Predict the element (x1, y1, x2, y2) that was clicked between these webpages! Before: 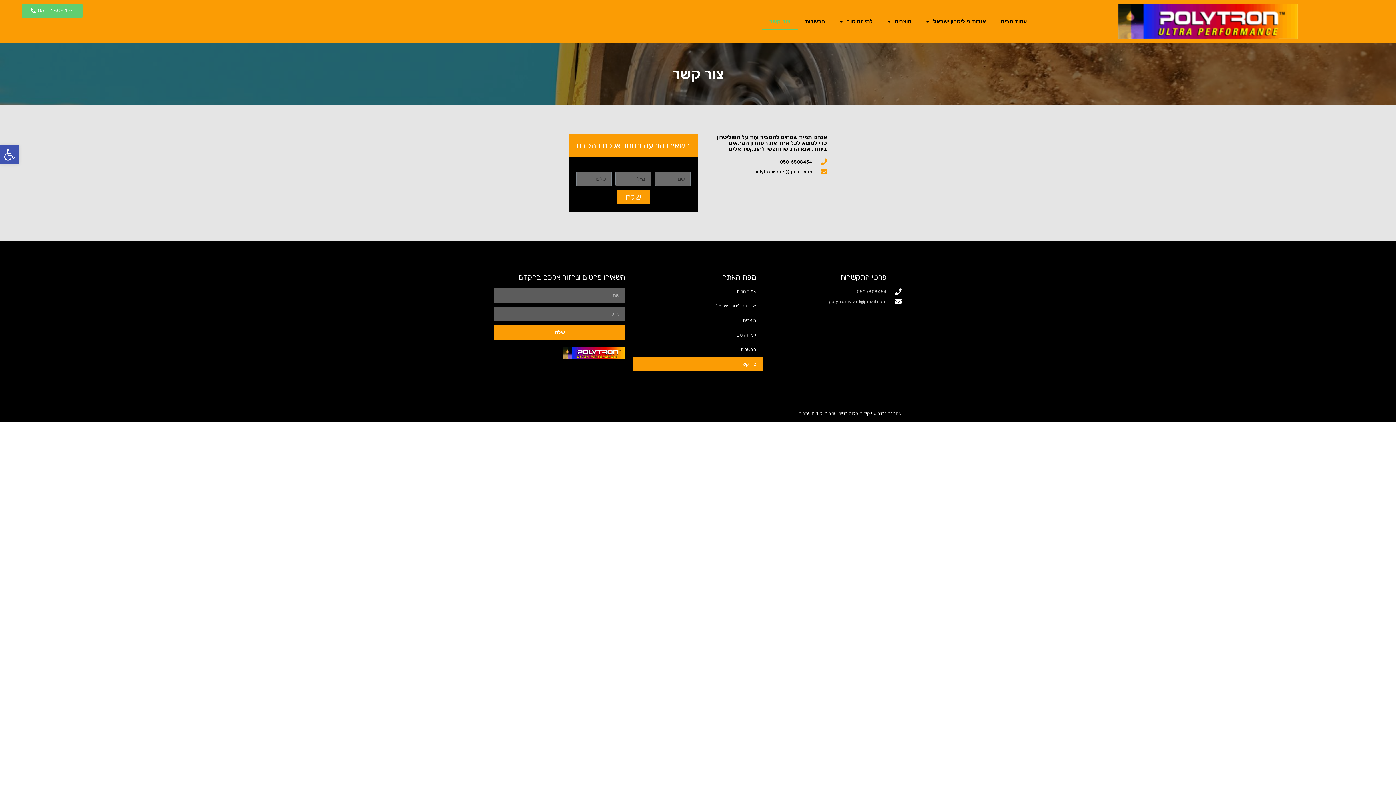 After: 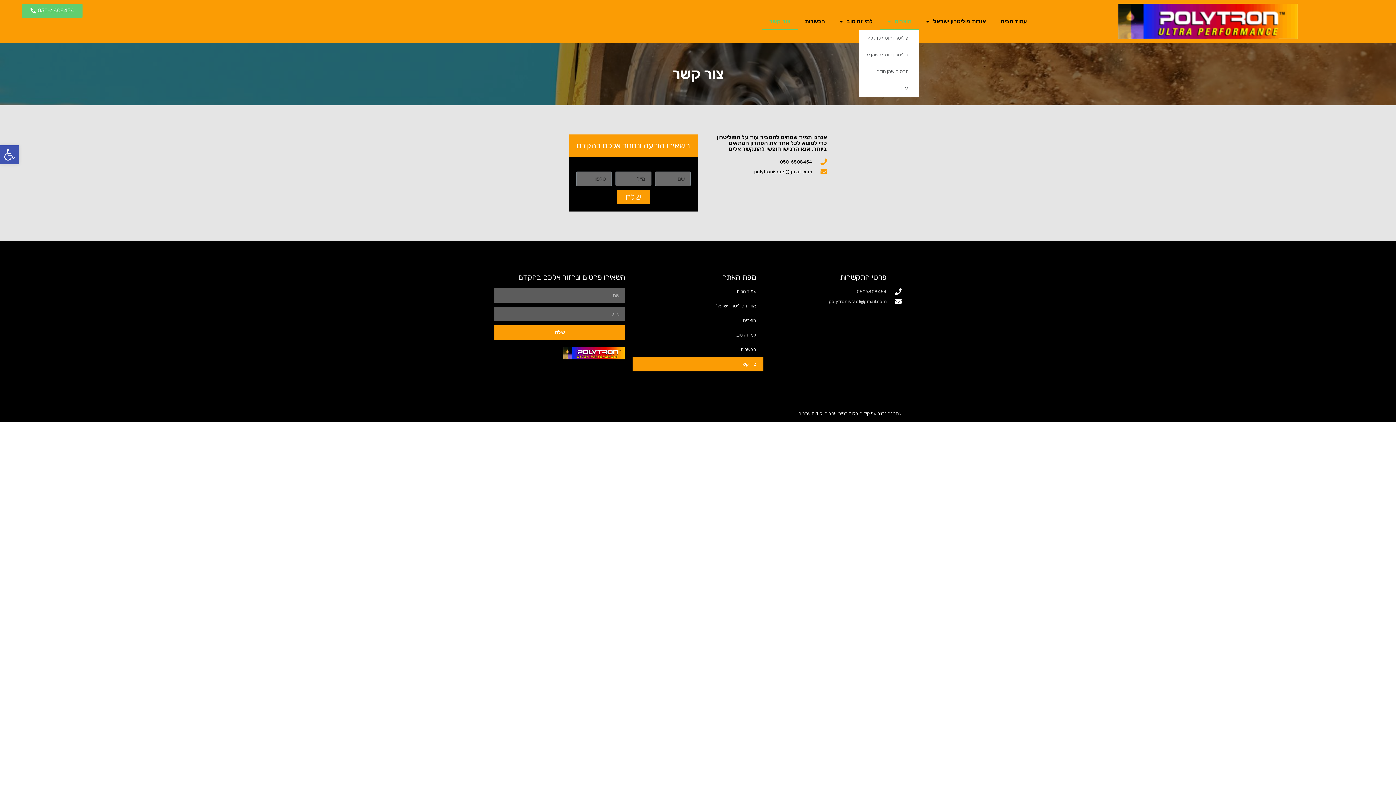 Action: bbox: (880, 13, 918, 29) label: מוצרים